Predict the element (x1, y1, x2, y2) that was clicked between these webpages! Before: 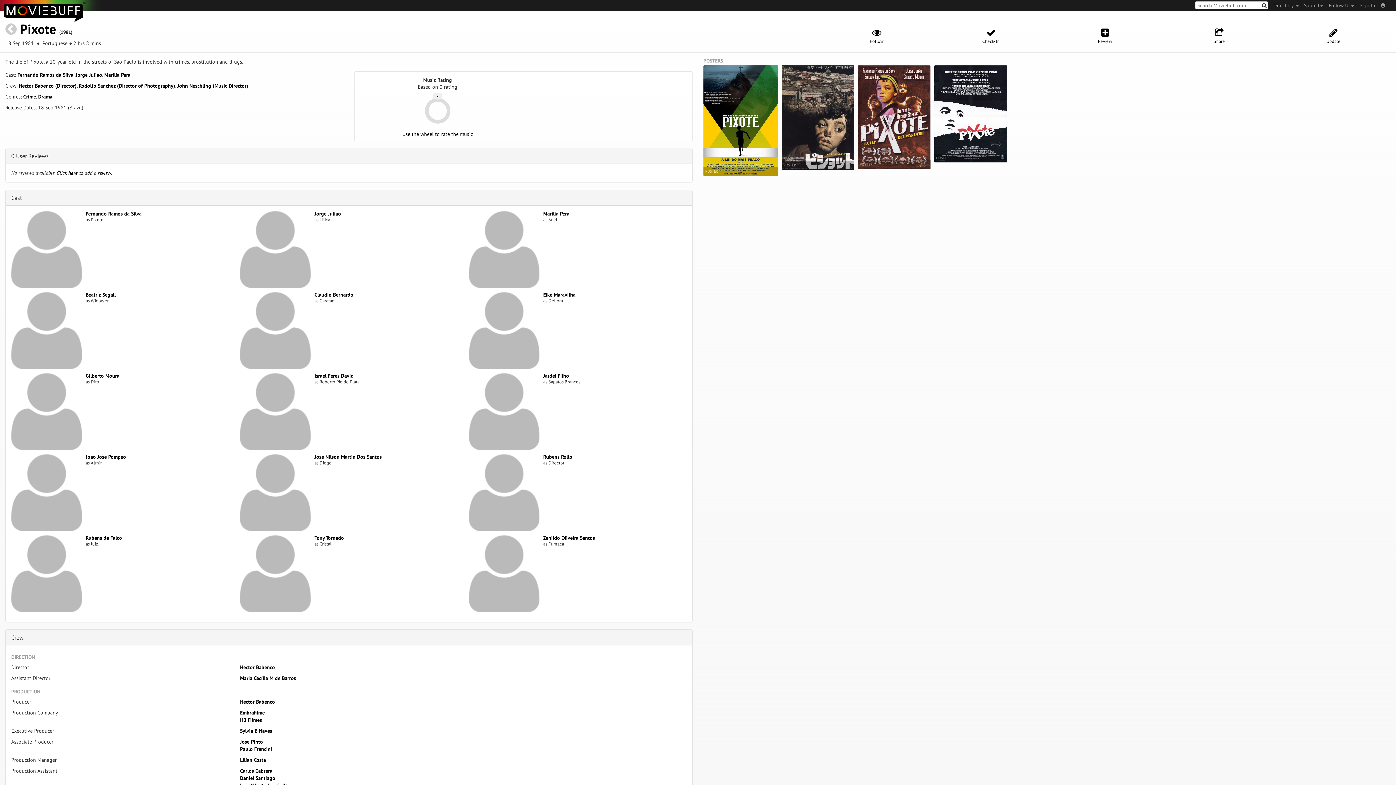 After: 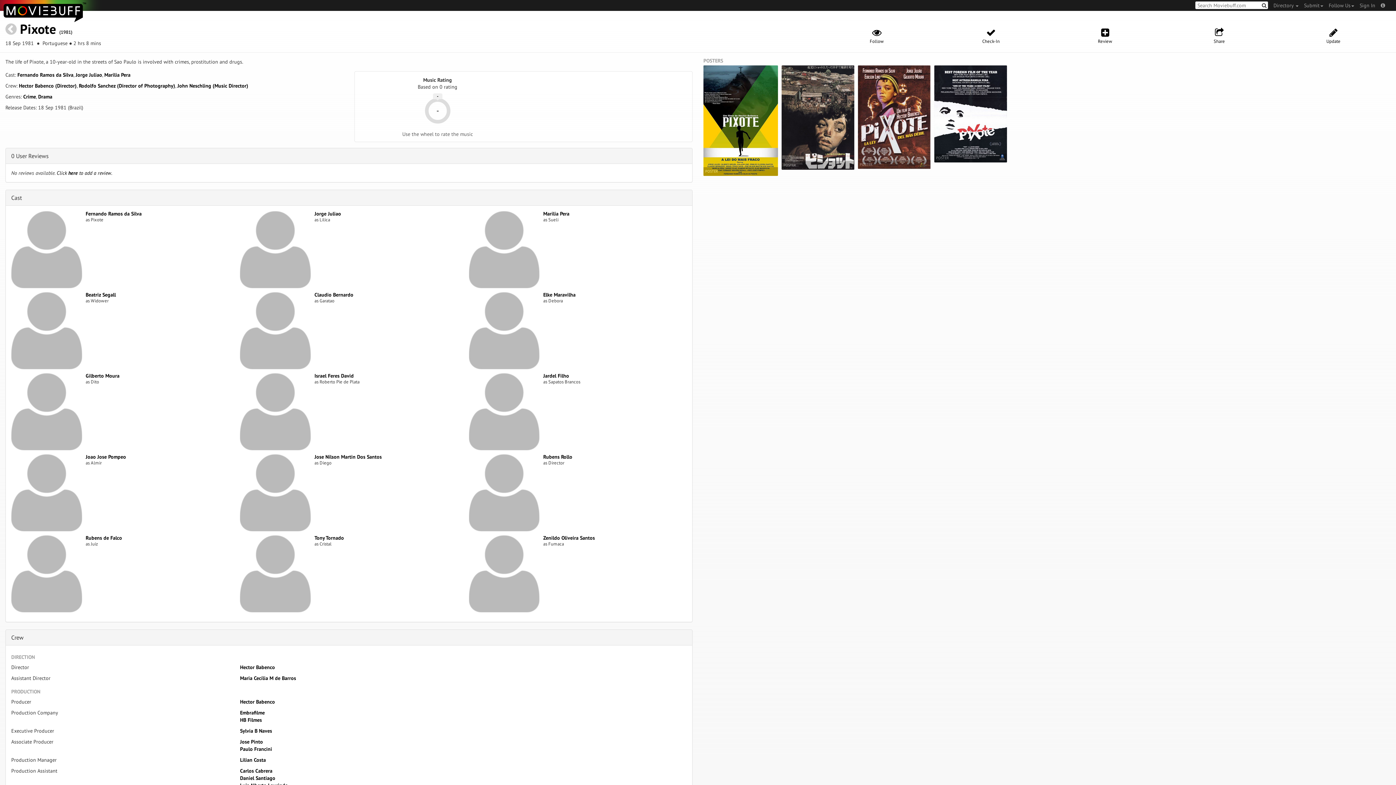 Action: label: Use the wheel to rate the music bbox: (357, 131, 518, 137)